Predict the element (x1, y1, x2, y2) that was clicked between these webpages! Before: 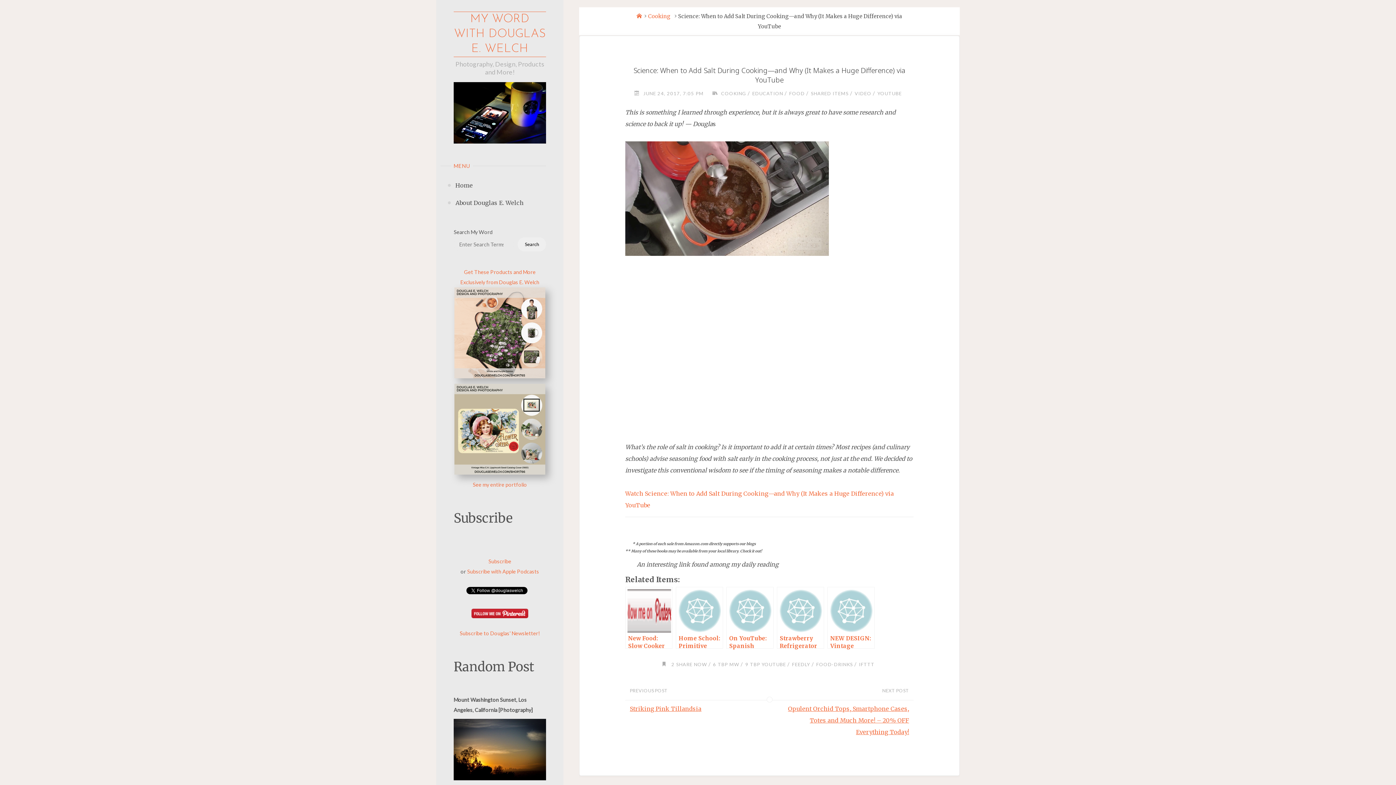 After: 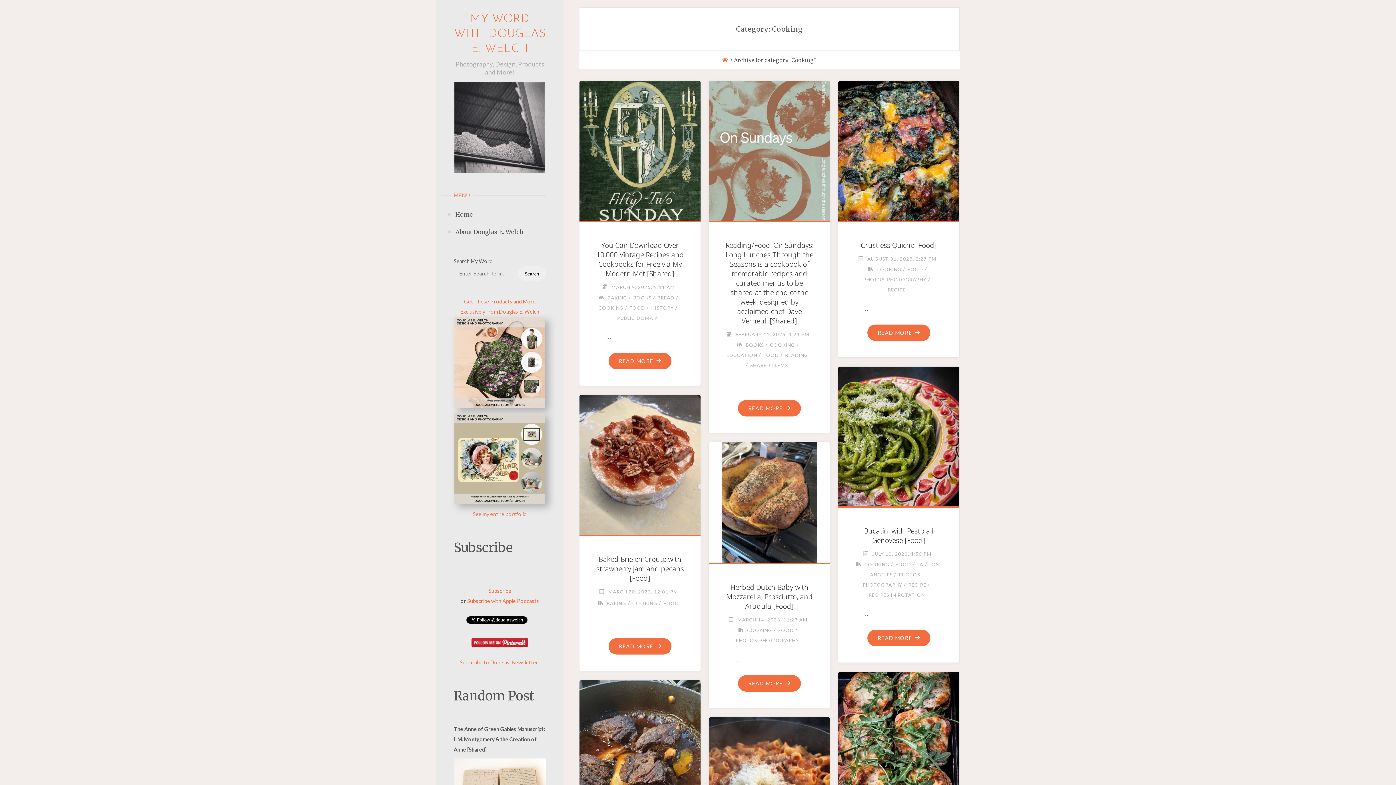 Action: bbox: (720, 90, 746, 96) label: COOKING